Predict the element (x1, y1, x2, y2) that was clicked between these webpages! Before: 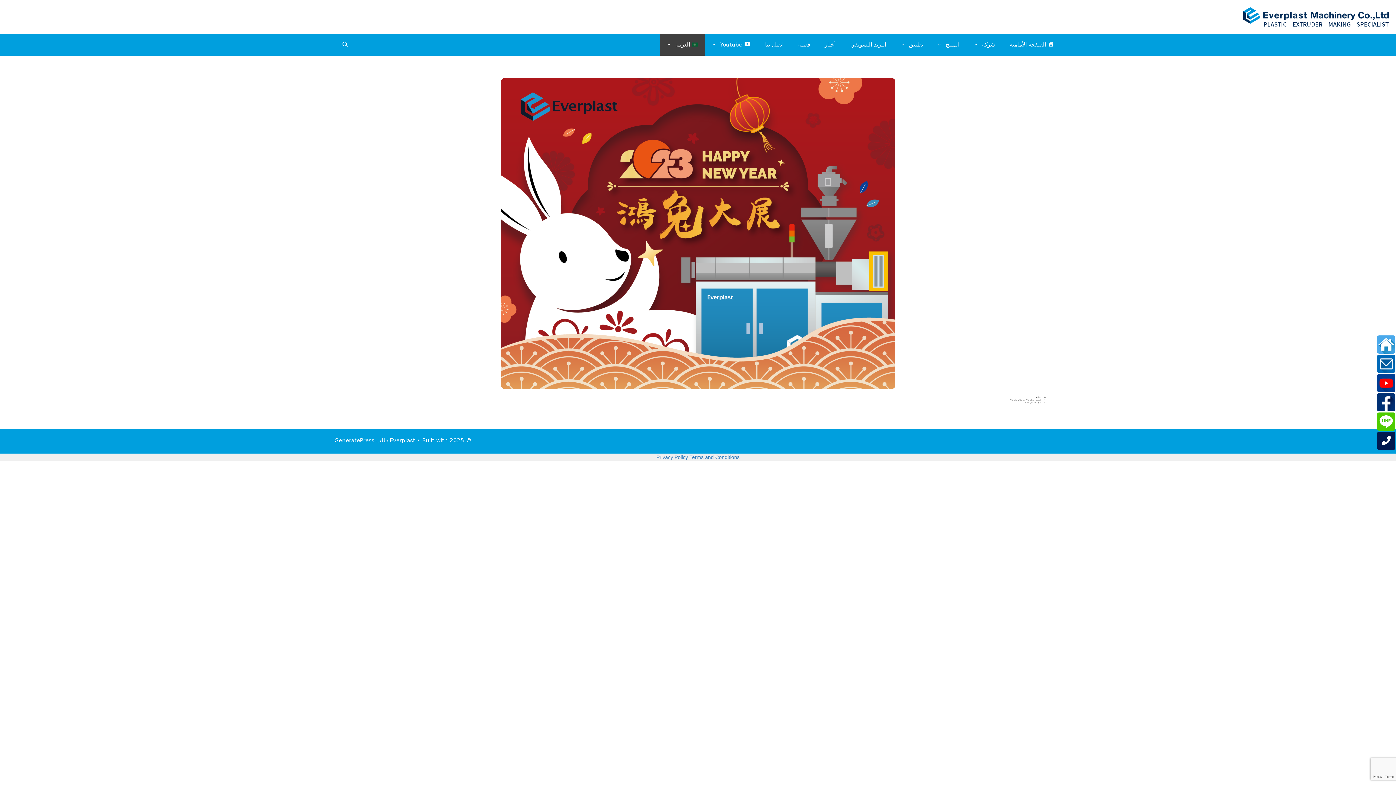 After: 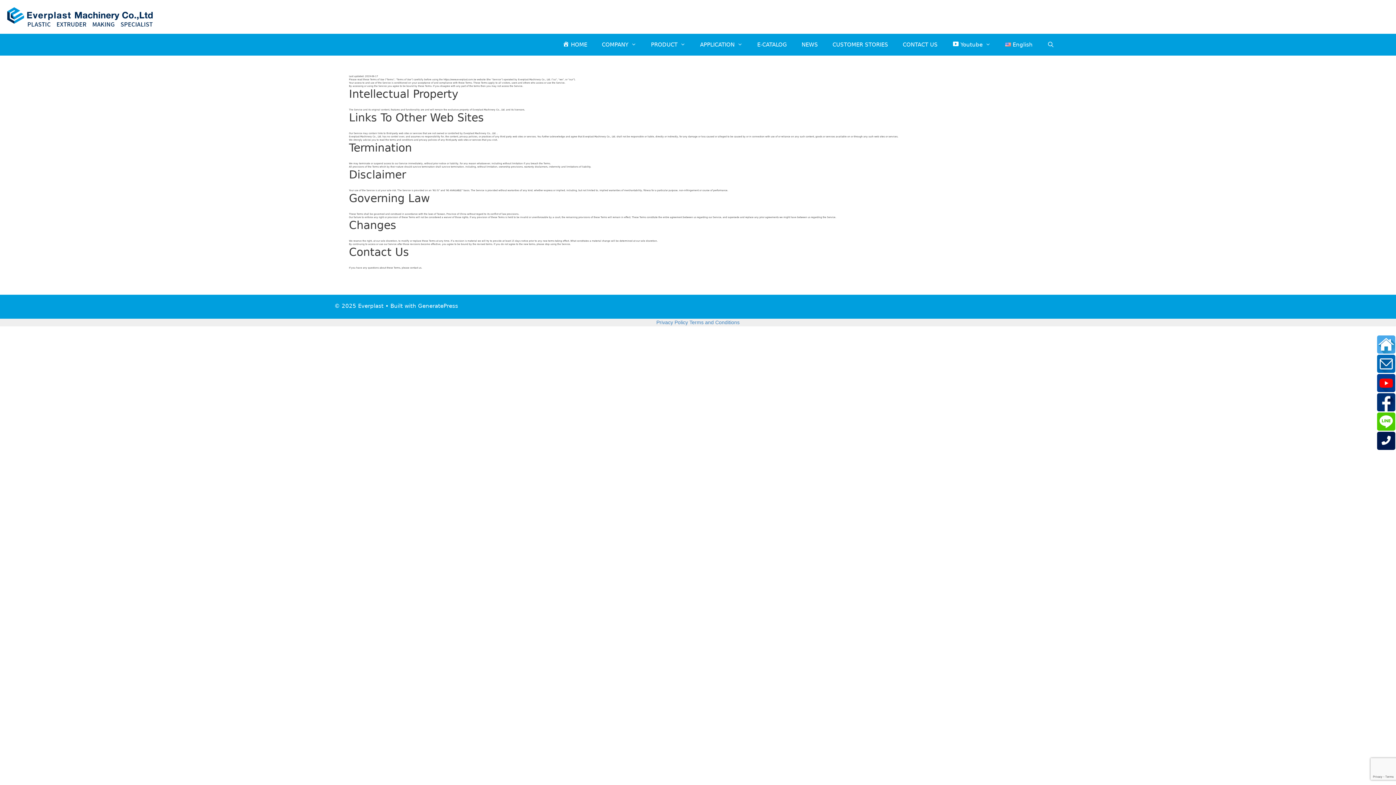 Action: bbox: (689, 454, 739, 460) label: Terms and Conditions